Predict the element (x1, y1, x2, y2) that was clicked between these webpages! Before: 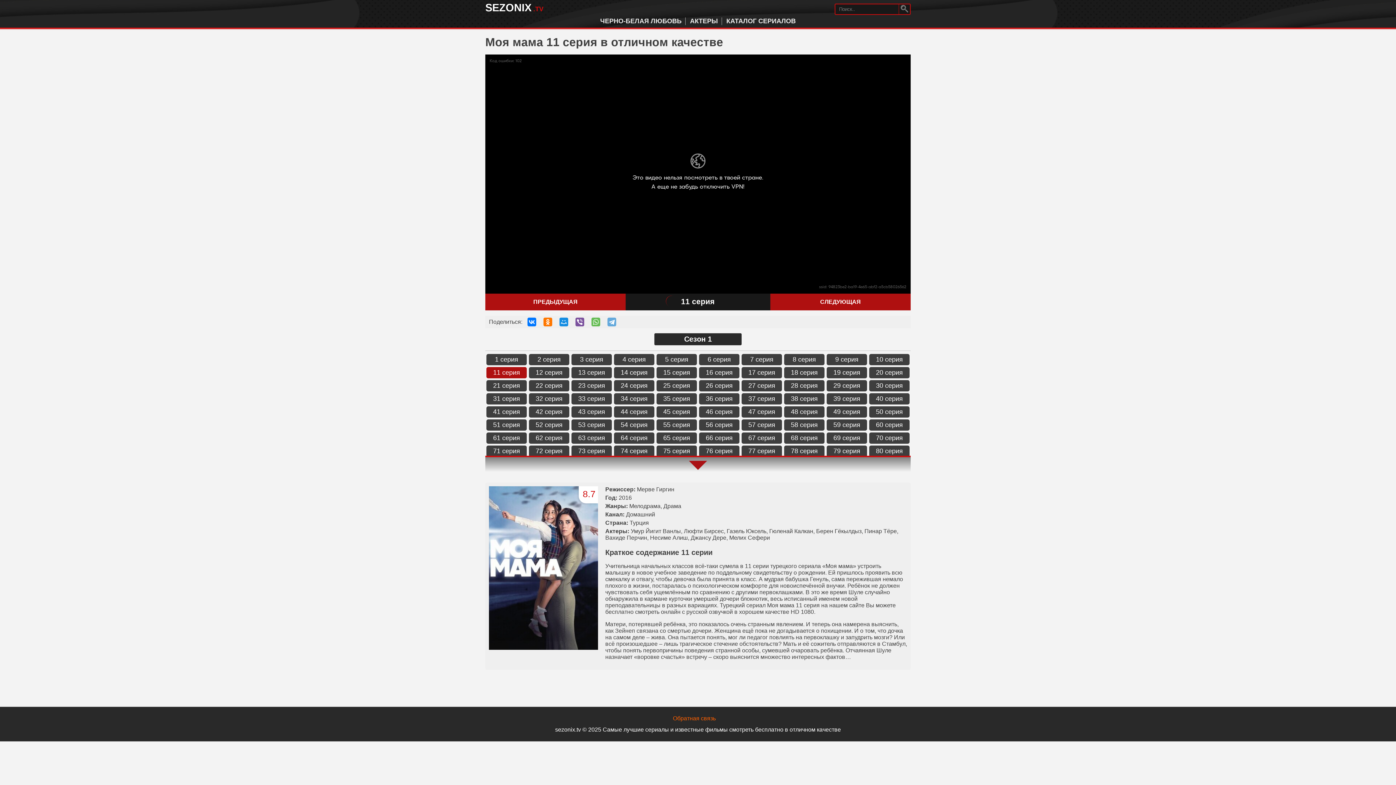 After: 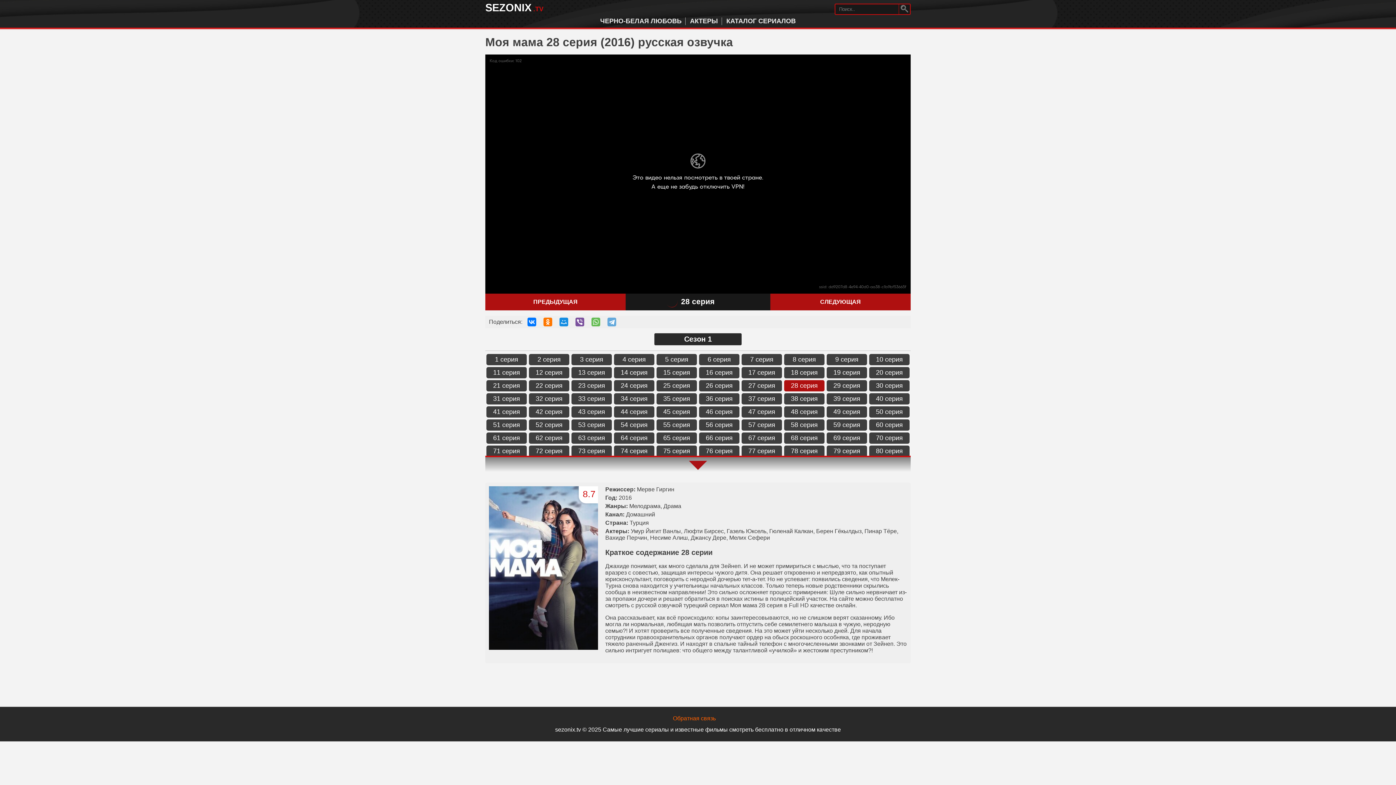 Action: label: 28 серия bbox: (784, 380, 824, 391)